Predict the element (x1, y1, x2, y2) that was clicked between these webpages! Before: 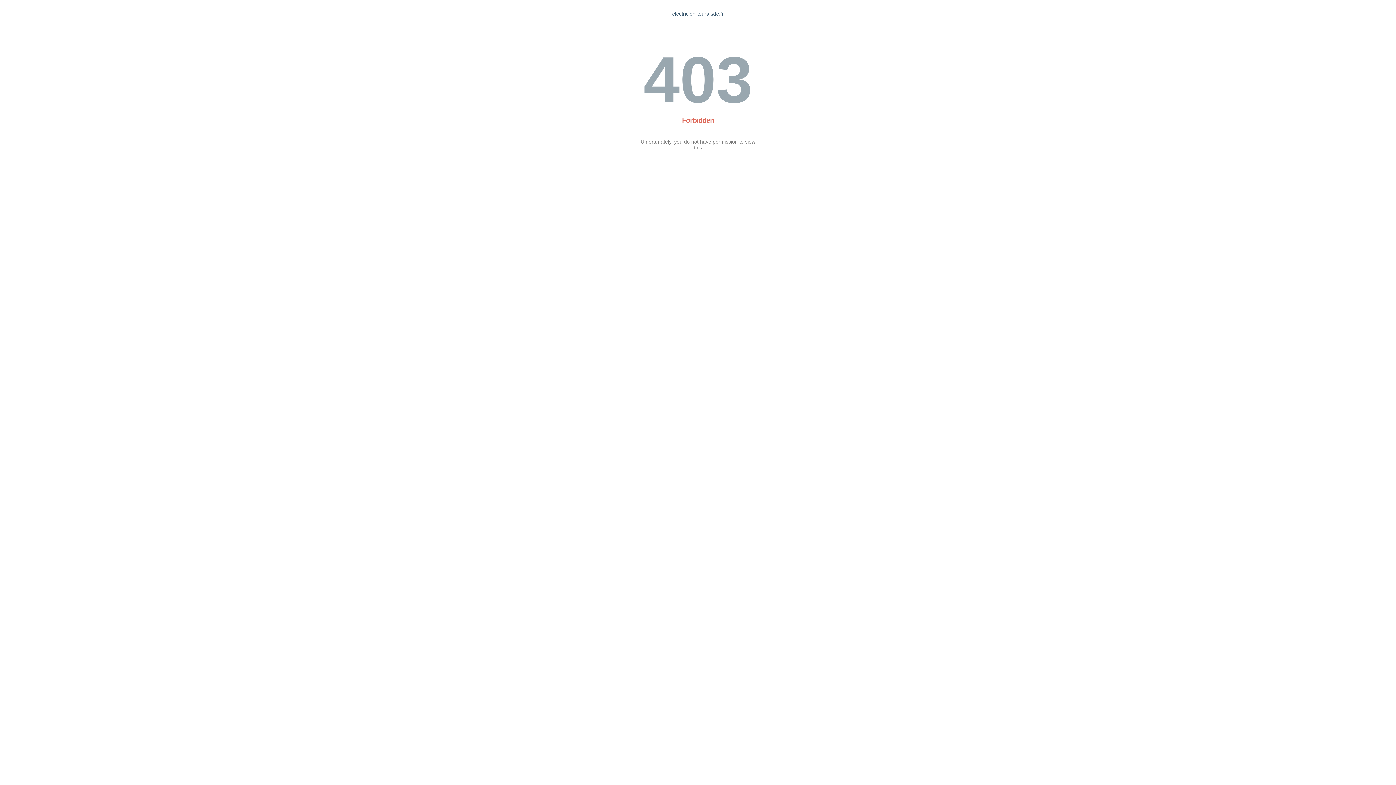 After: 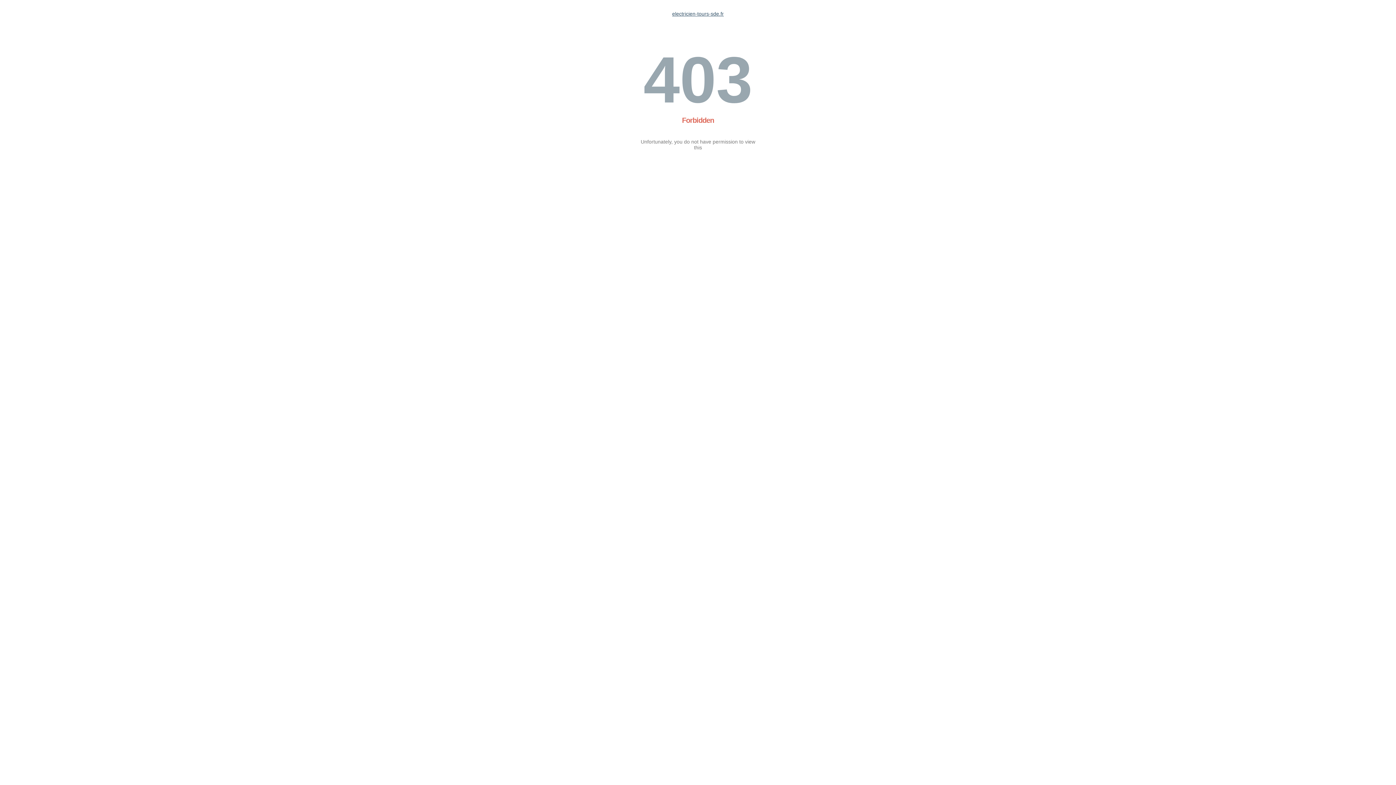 Action: bbox: (672, 10, 724, 16) label: electricien-tours-sde.fr